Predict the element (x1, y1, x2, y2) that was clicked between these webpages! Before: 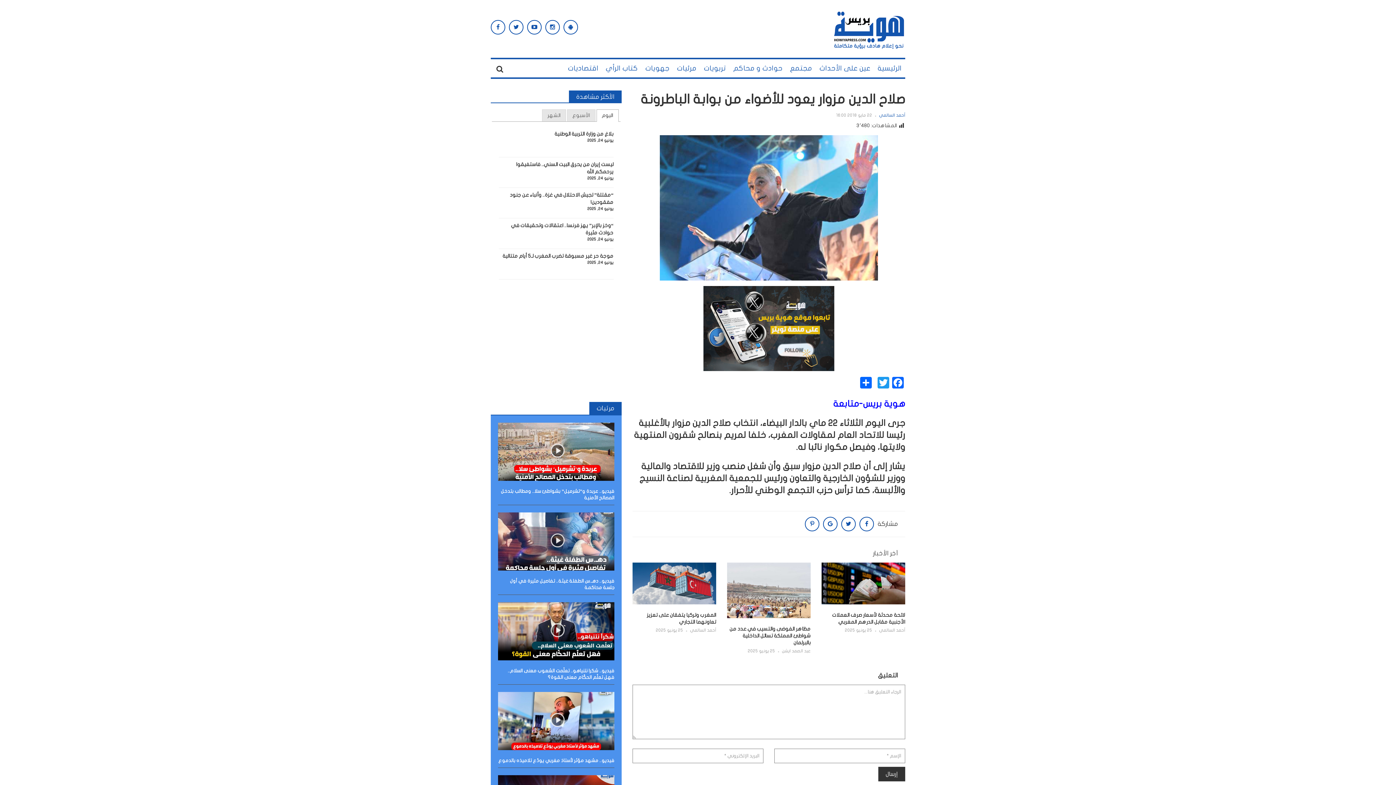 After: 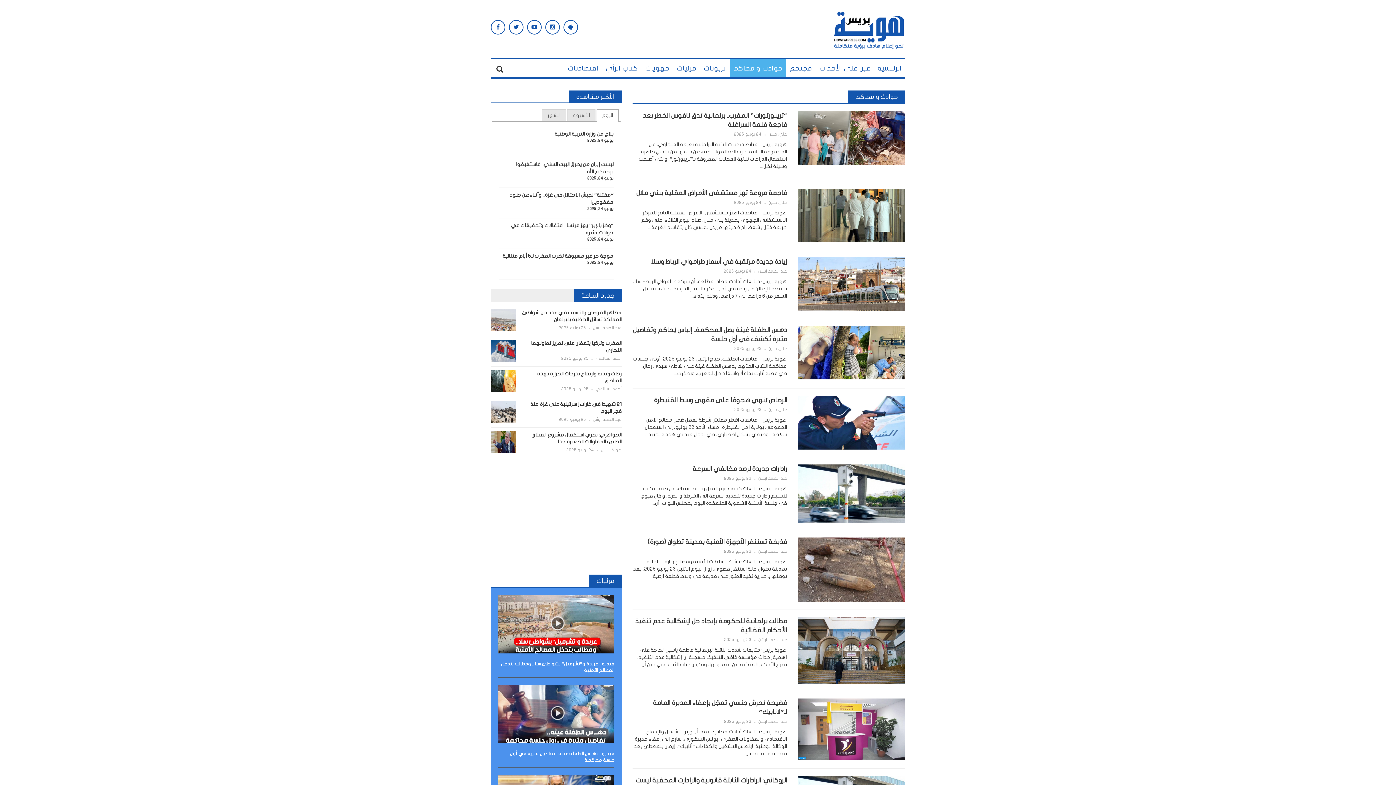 Action: bbox: (729, 59, 786, 77) label: حوادث و محاكم